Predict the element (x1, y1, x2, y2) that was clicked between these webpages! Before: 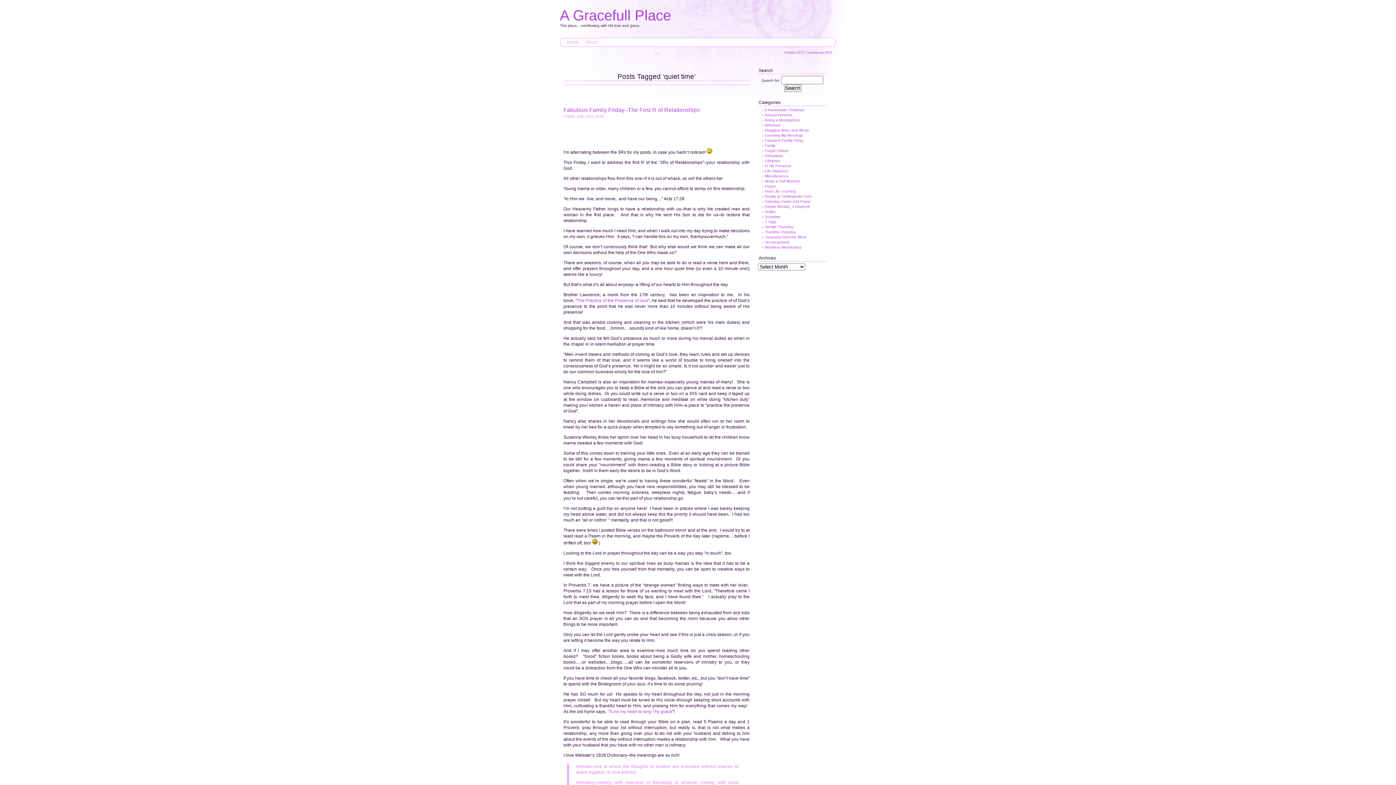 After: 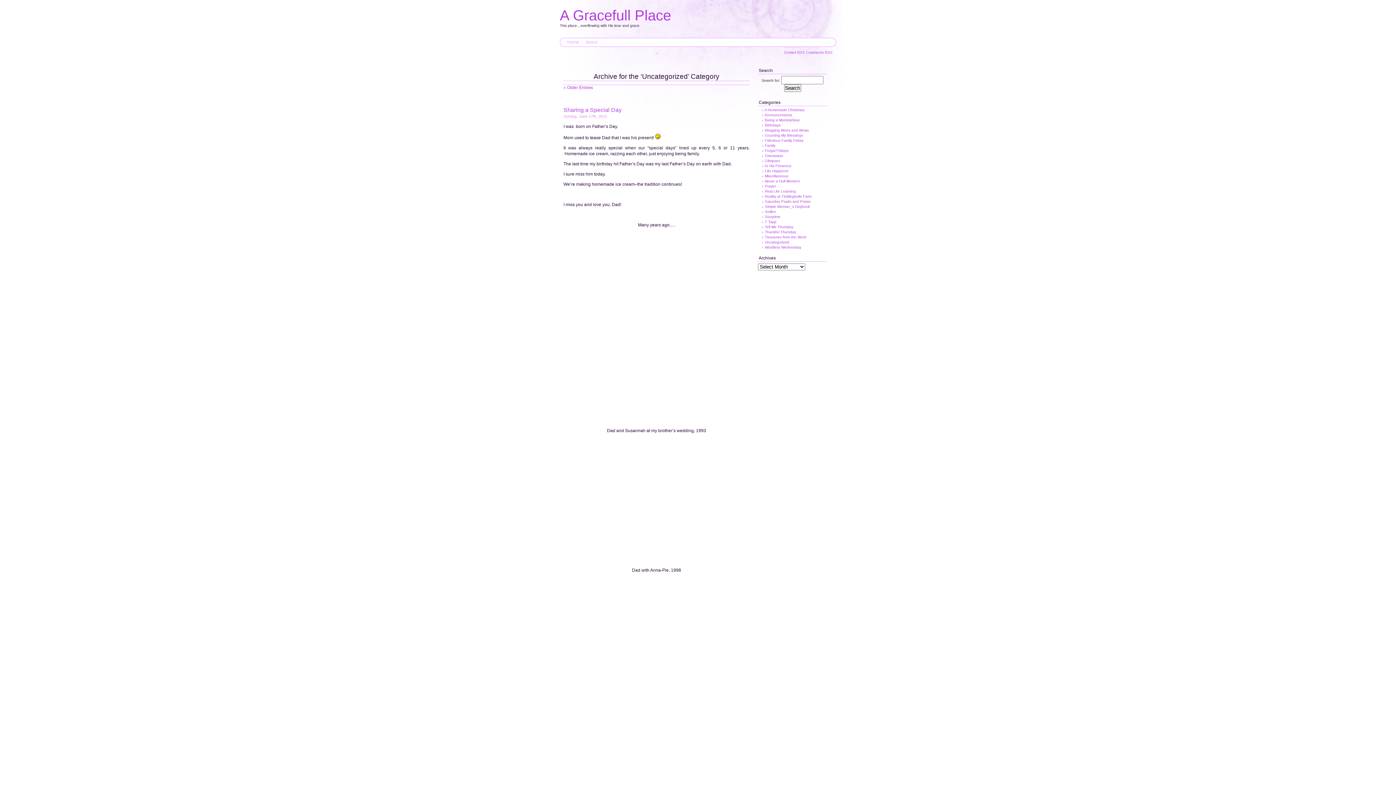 Action: bbox: (765, 240, 789, 244) label: Uncategorized